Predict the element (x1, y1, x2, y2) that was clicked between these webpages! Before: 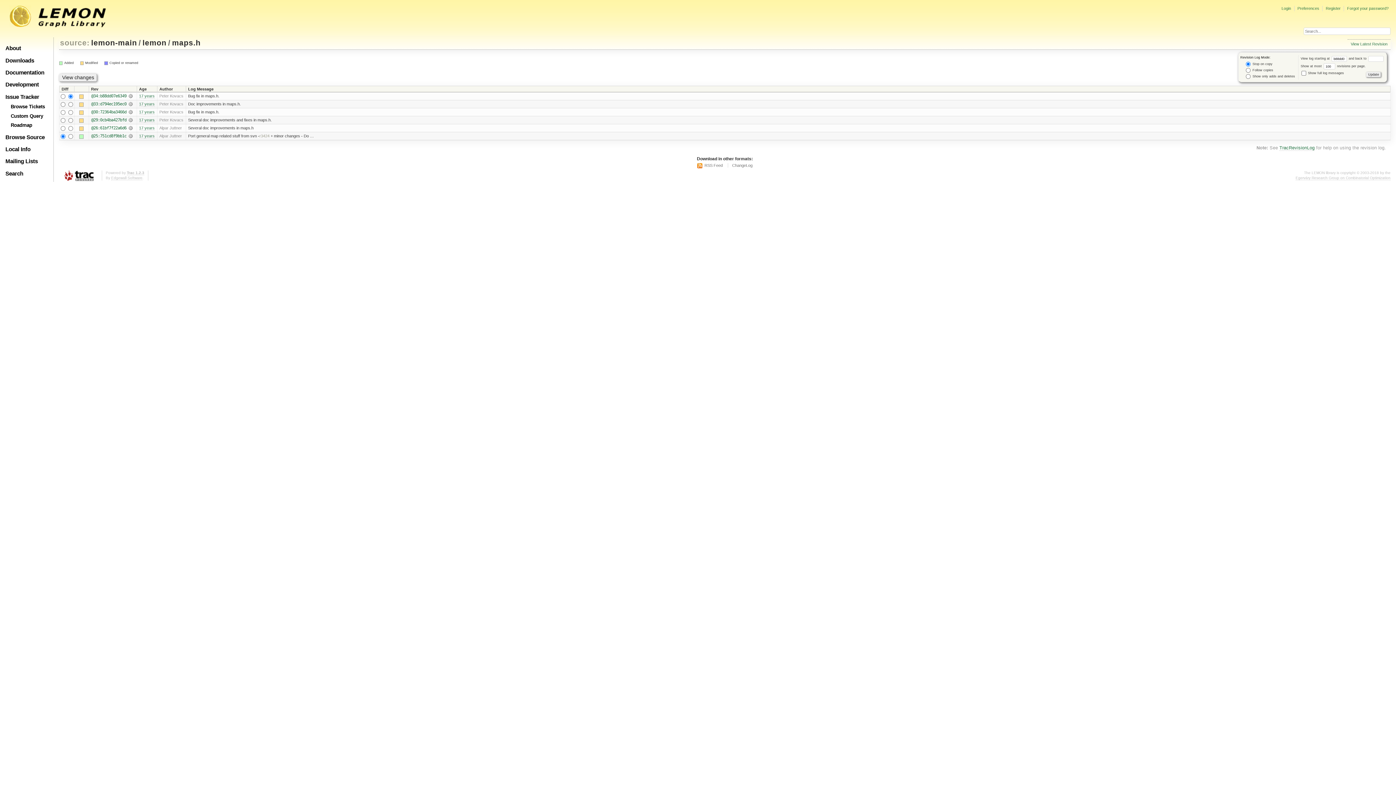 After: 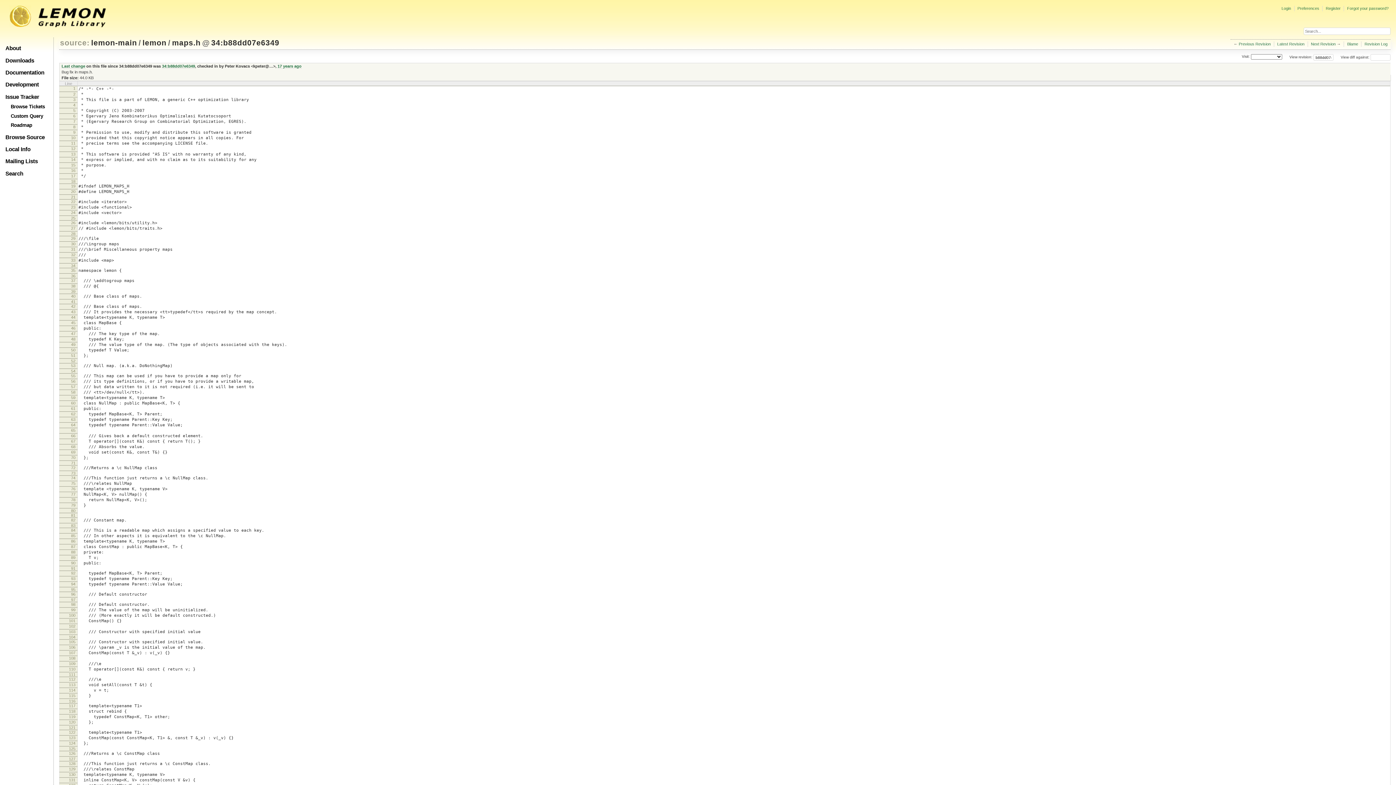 Action: label: maps.h bbox: (171, 37, 201, 48)